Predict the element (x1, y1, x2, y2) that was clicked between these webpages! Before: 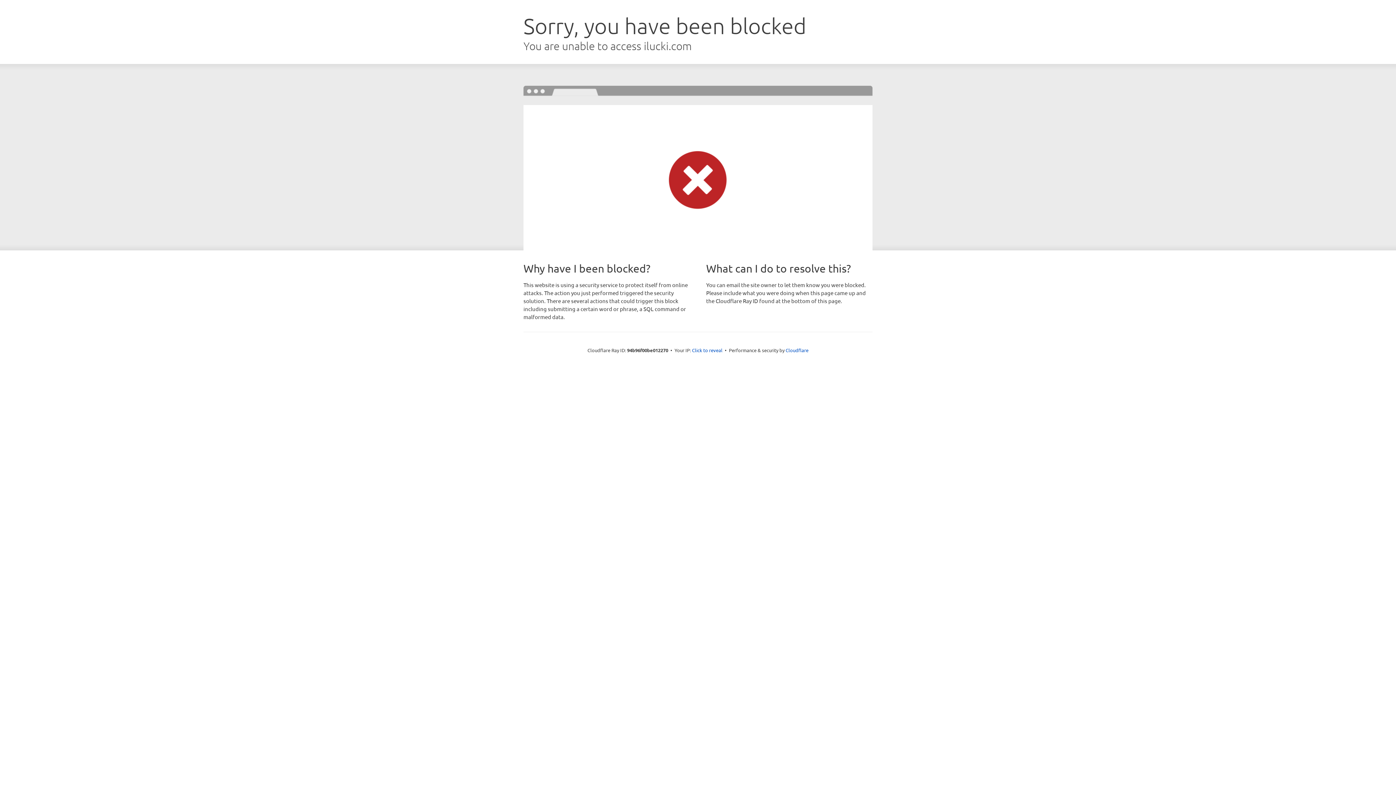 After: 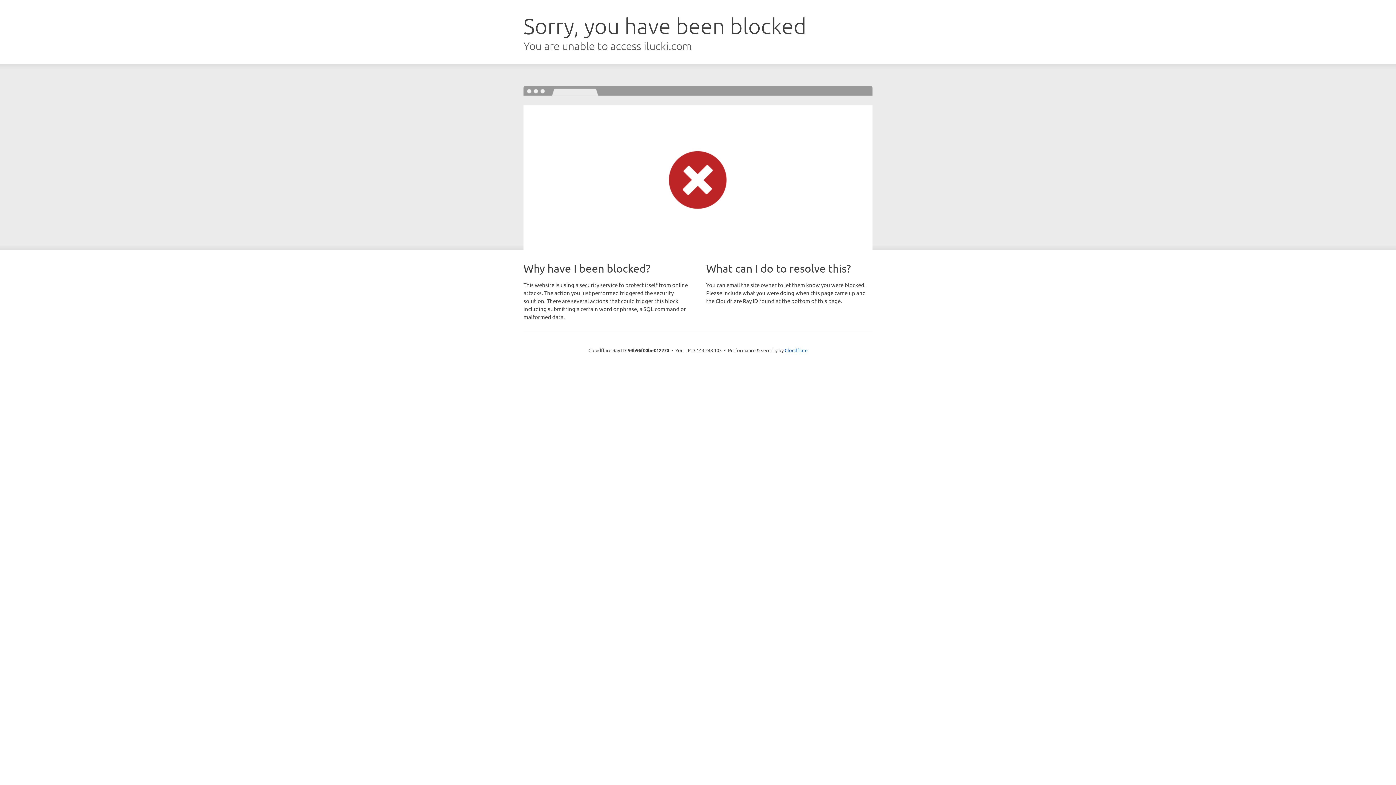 Action: bbox: (692, 346, 722, 353) label: Click to reveal